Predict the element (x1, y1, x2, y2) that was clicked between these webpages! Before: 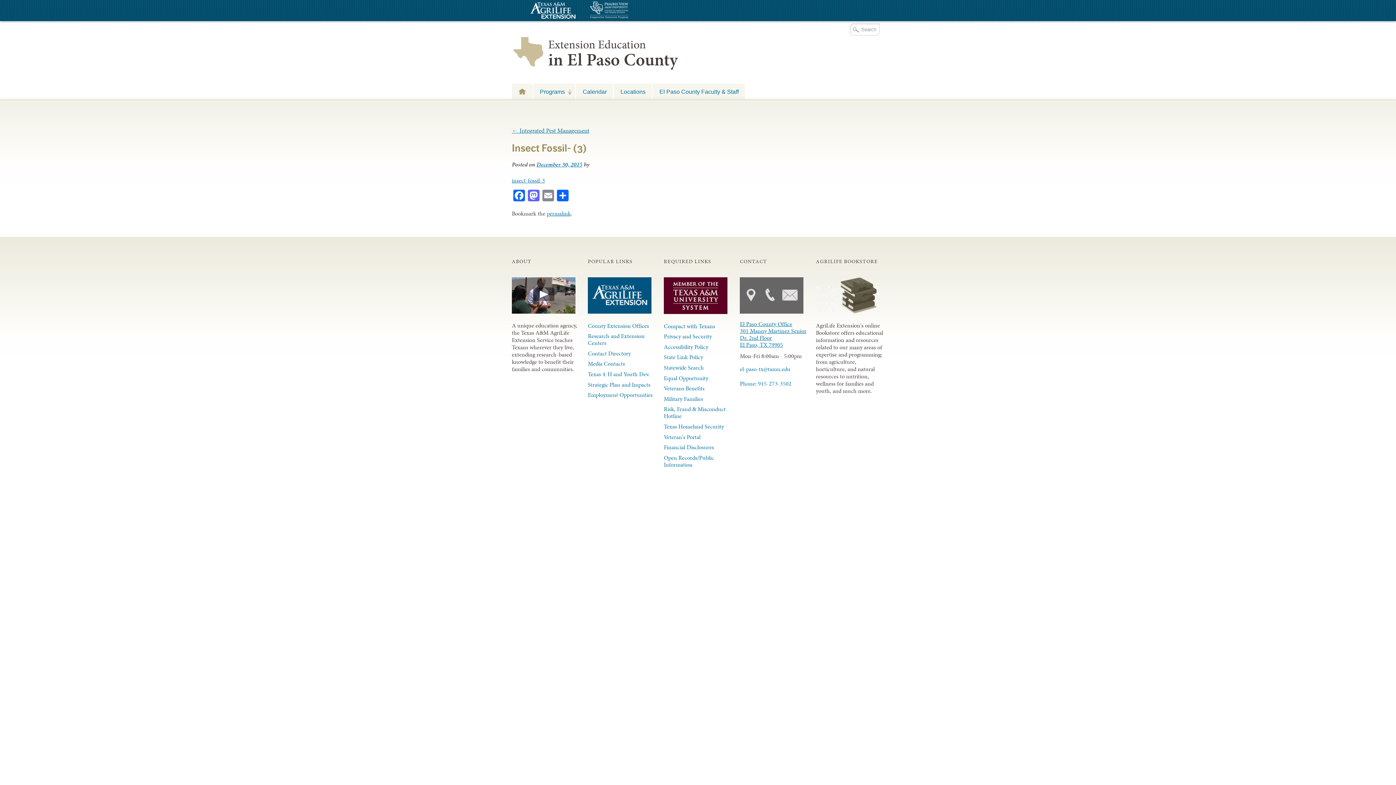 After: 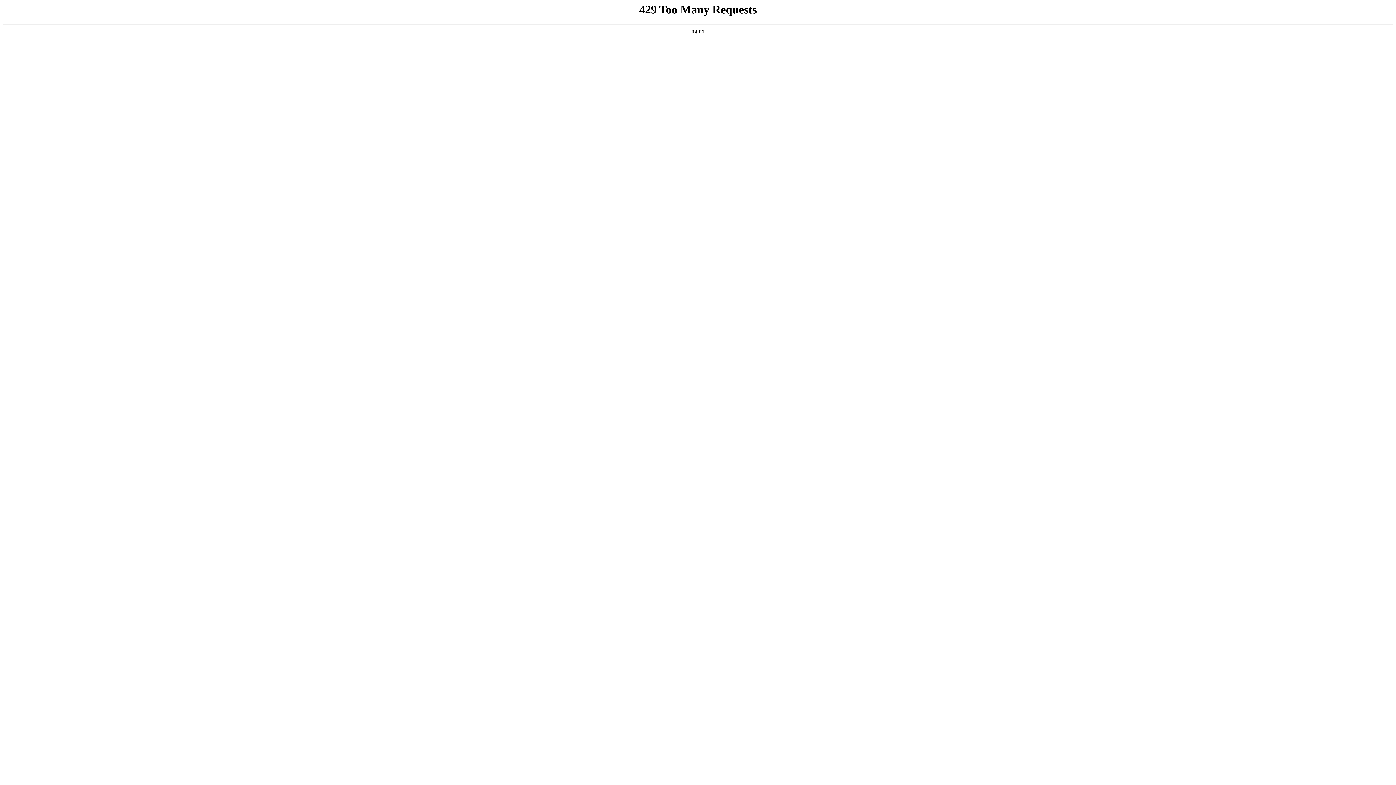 Action: bbox: (588, 358, 655, 369) label: Media Contacts